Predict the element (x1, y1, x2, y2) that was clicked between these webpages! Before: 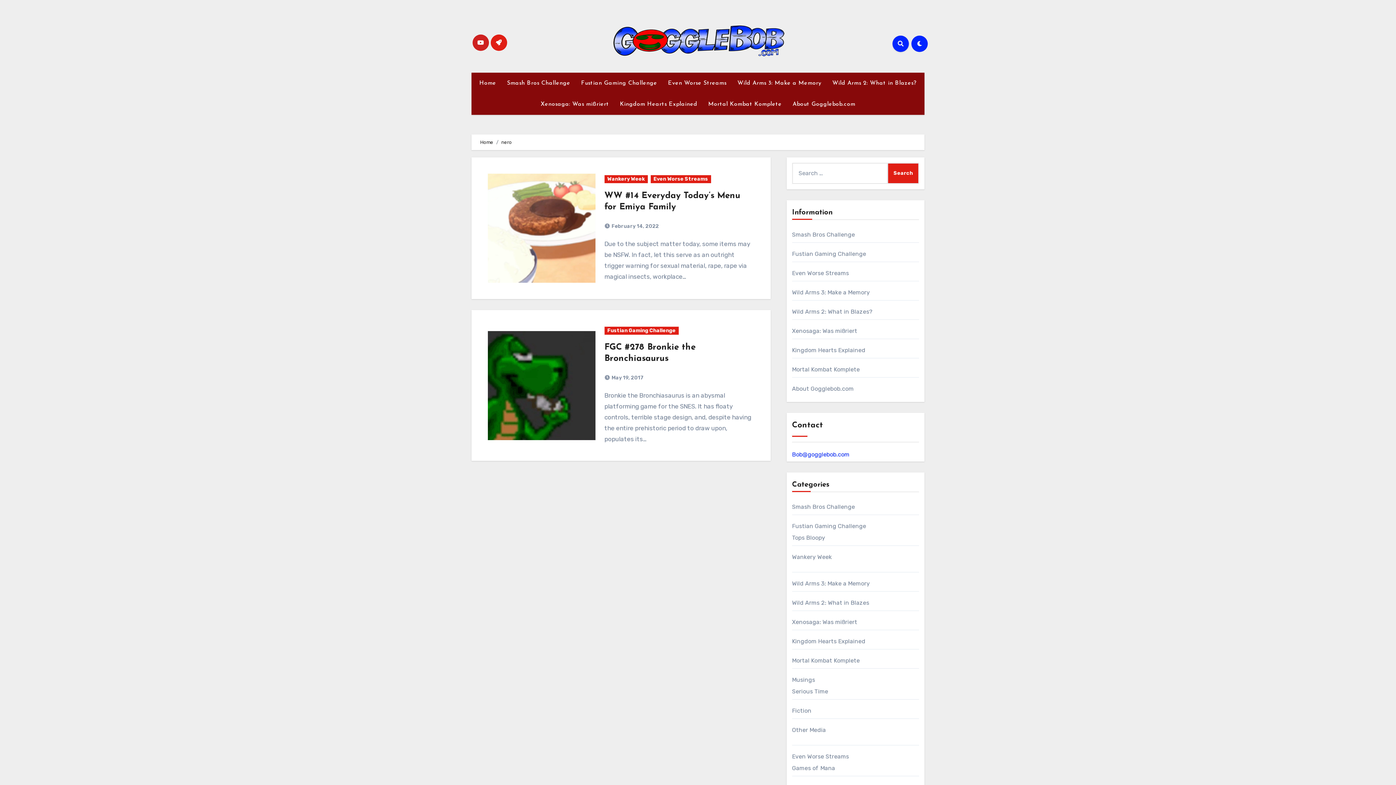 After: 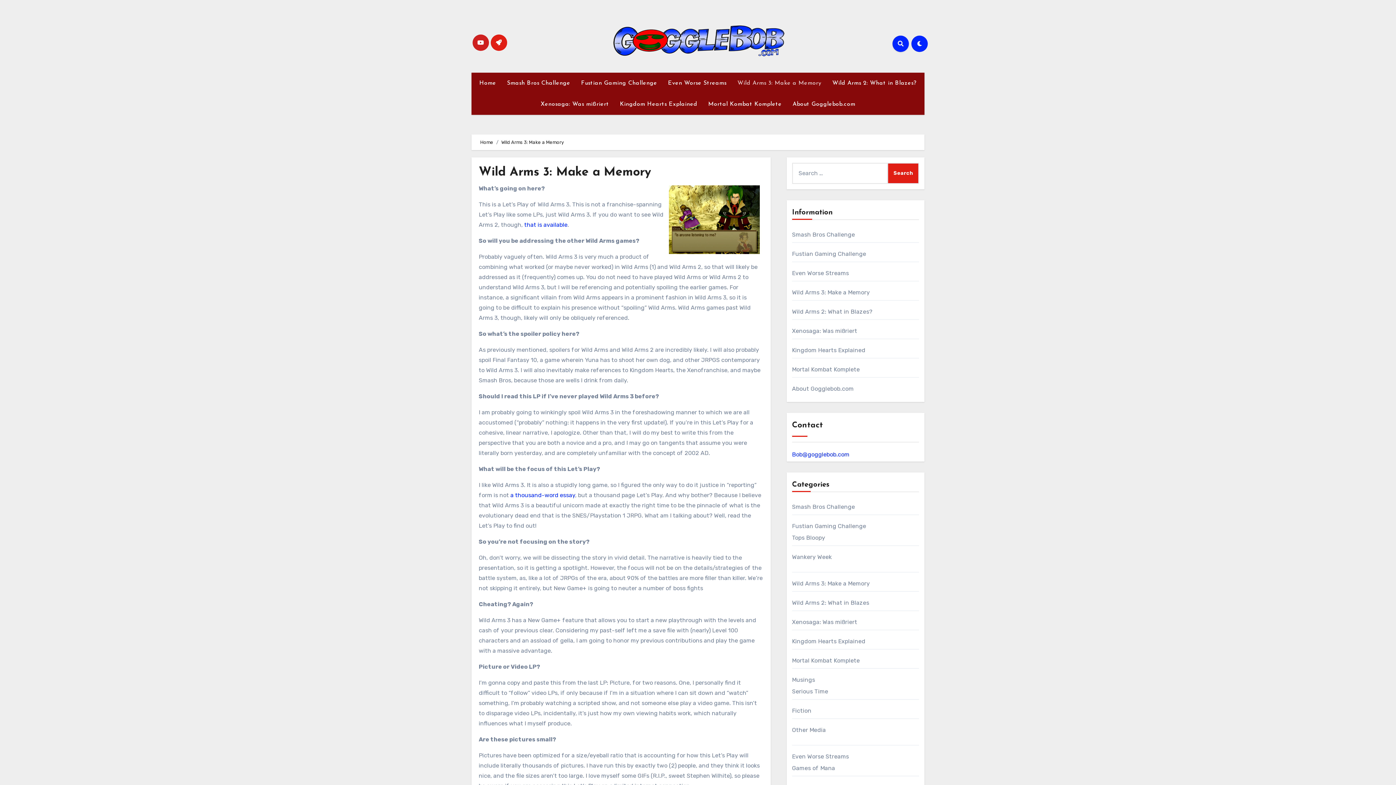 Action: bbox: (792, 289, 870, 296) label: Wild Arms 3: Make a Memory